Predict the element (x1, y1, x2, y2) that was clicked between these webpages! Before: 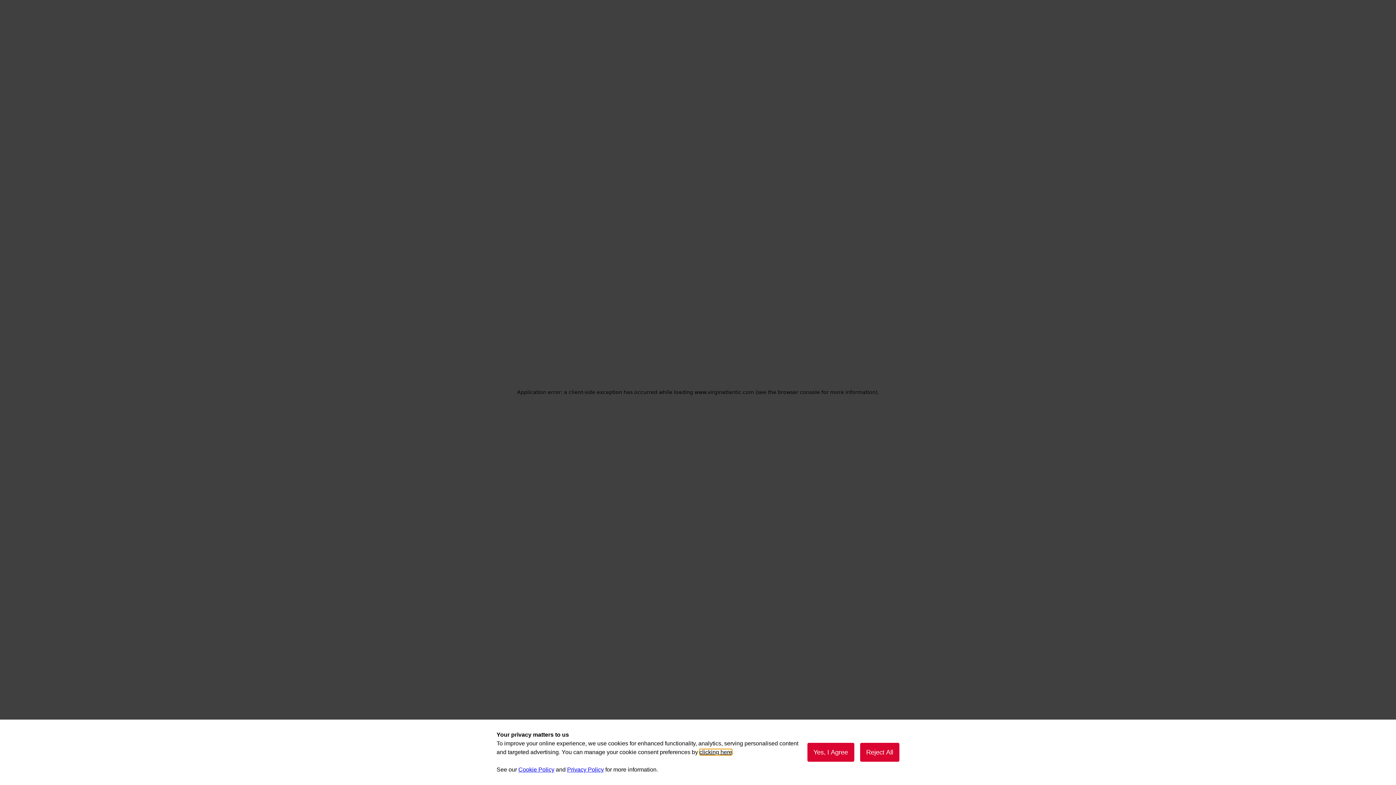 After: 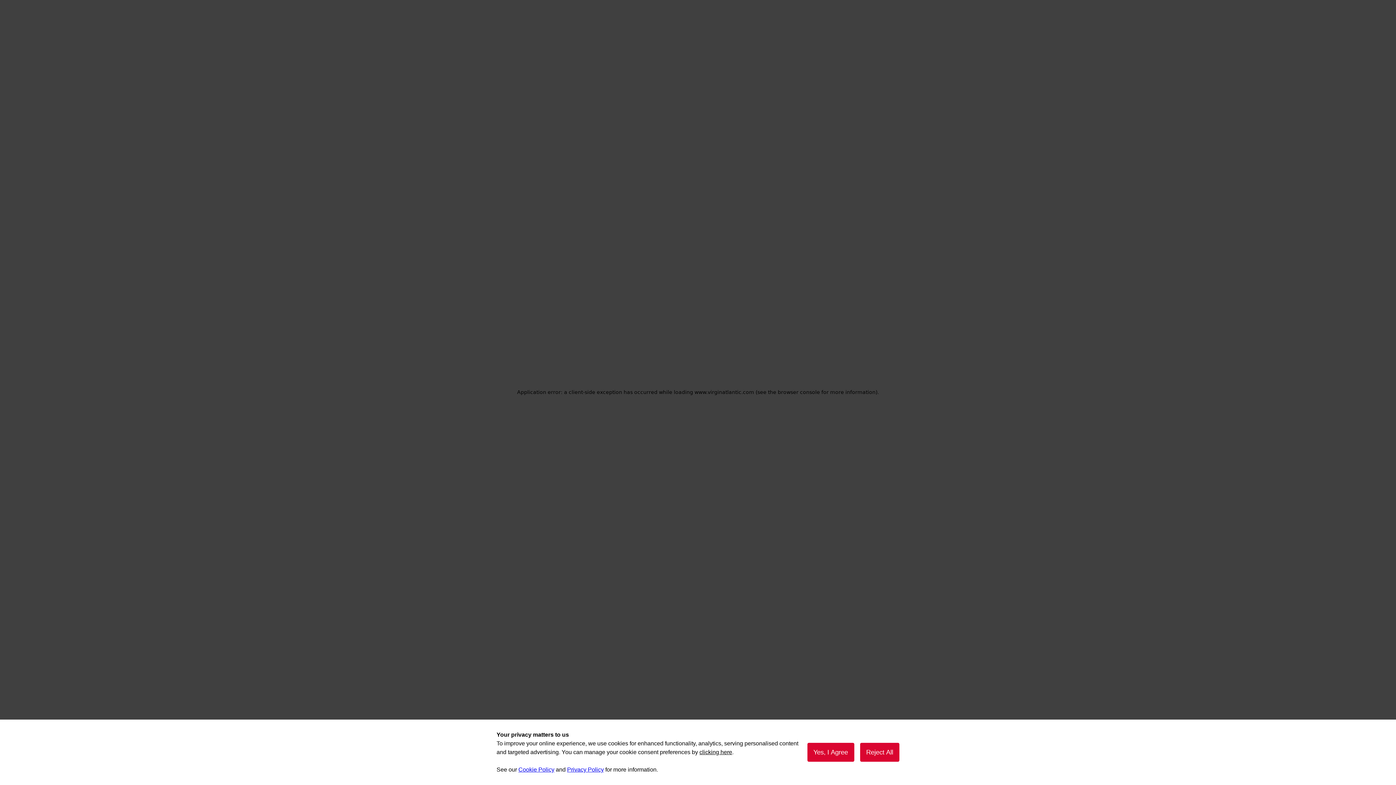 Action: label: Cookie Policy bbox: (518, 766, 554, 773)